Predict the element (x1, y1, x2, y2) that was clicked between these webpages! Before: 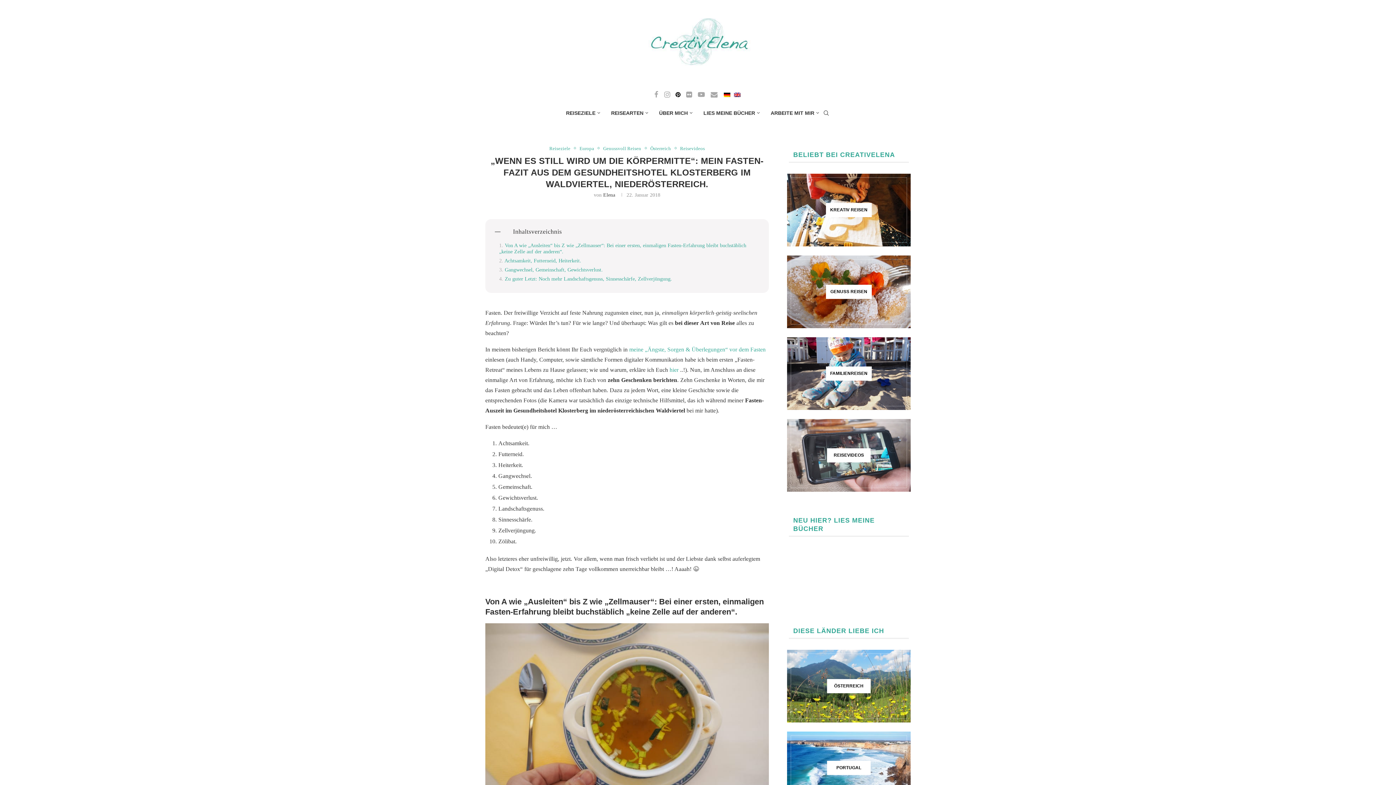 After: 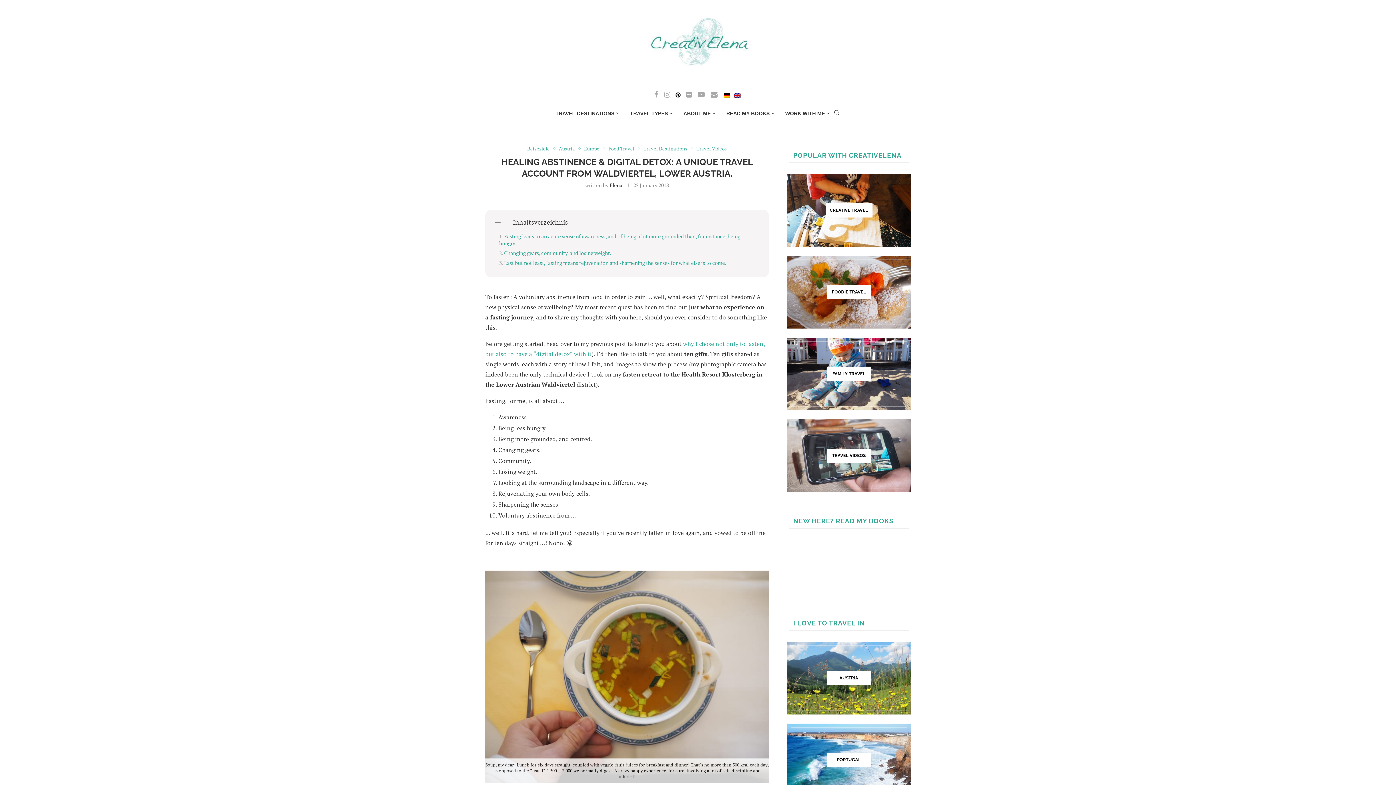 Action: bbox: (732, 91, 742, 98)